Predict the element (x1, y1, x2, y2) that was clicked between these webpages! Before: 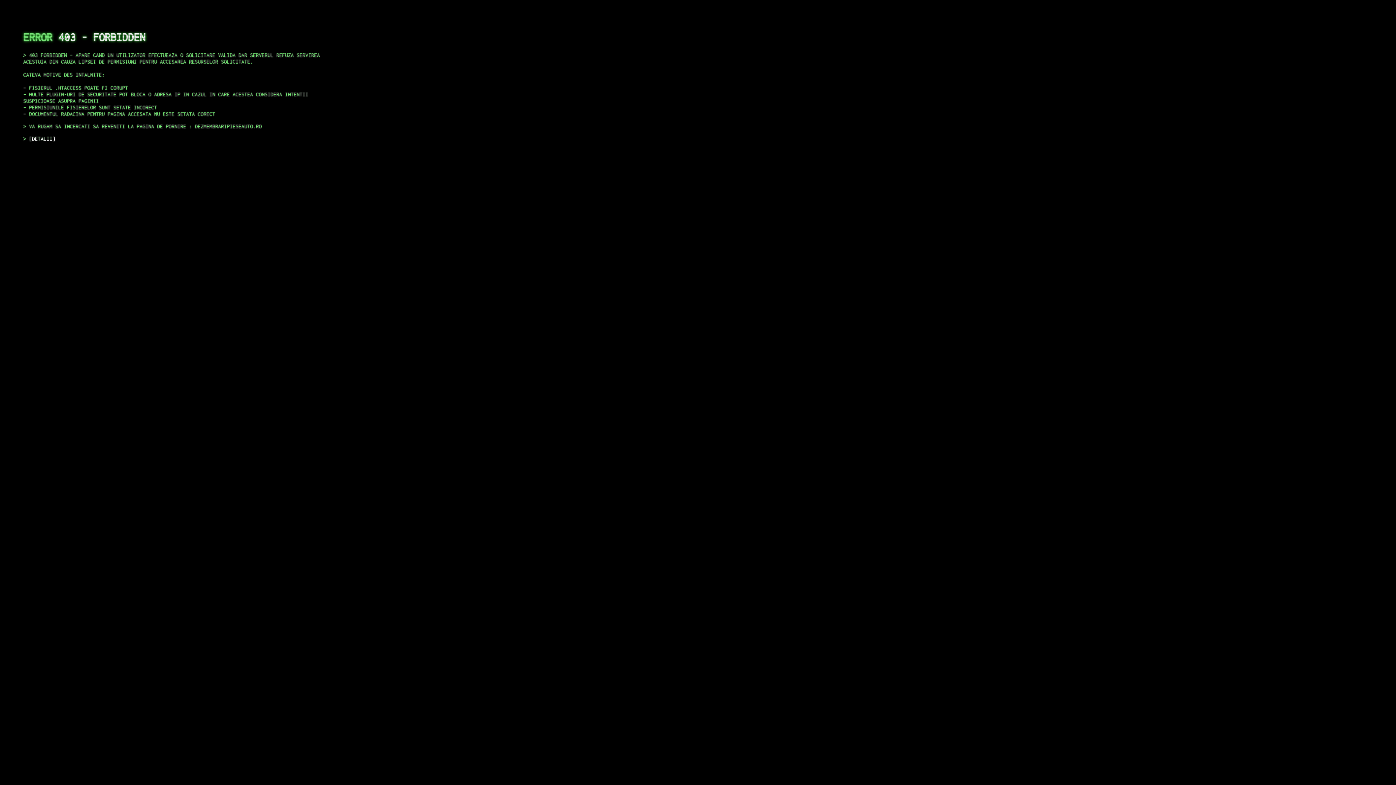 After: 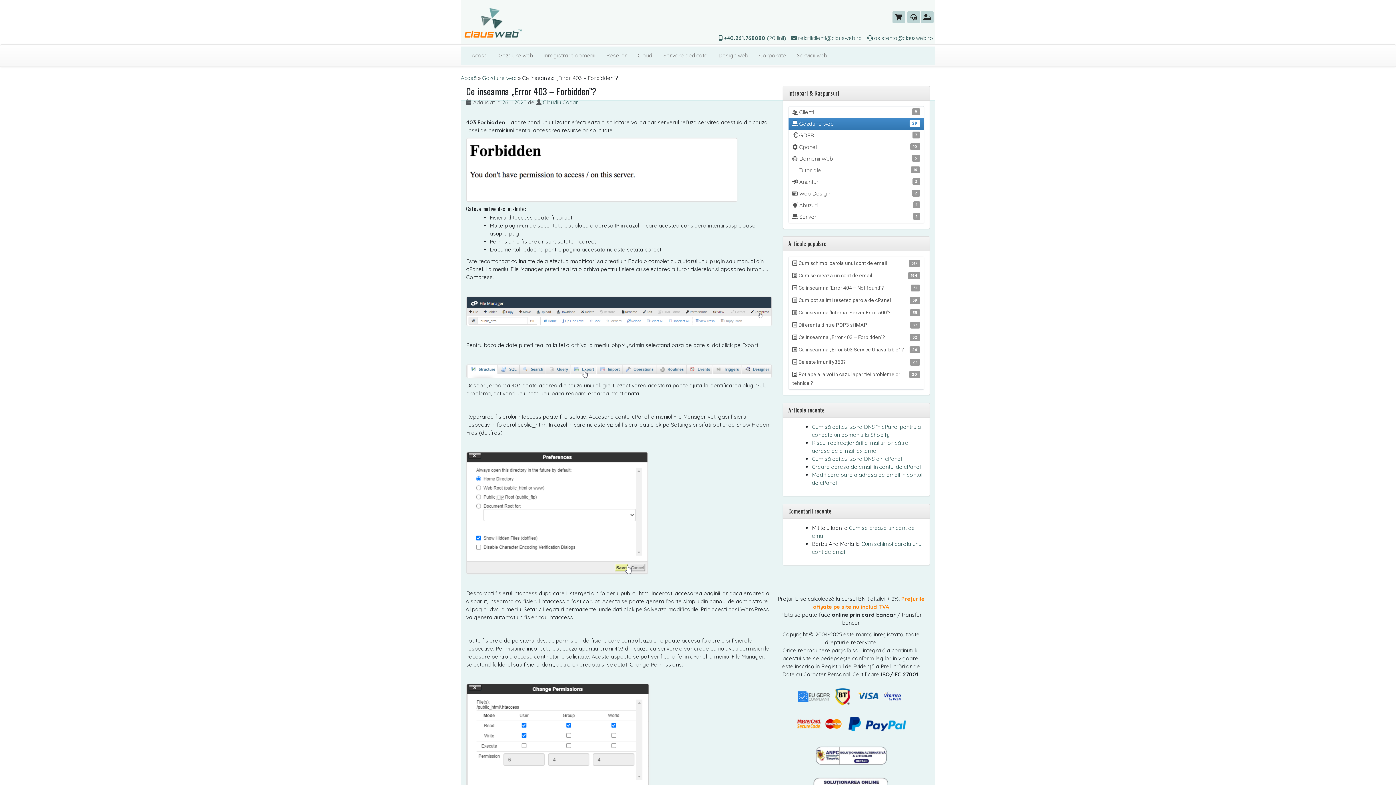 Action: label: DETALII bbox: (29, 135, 55, 141)